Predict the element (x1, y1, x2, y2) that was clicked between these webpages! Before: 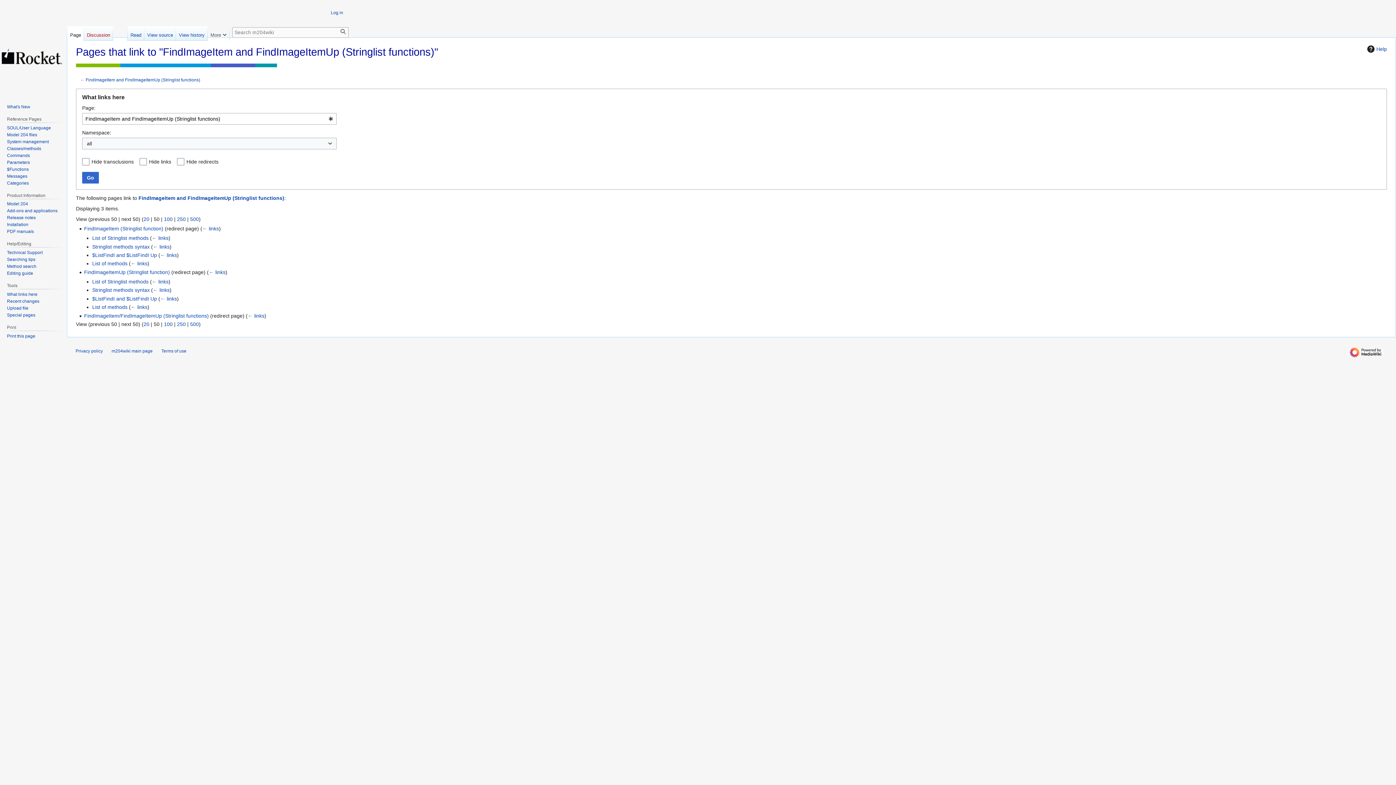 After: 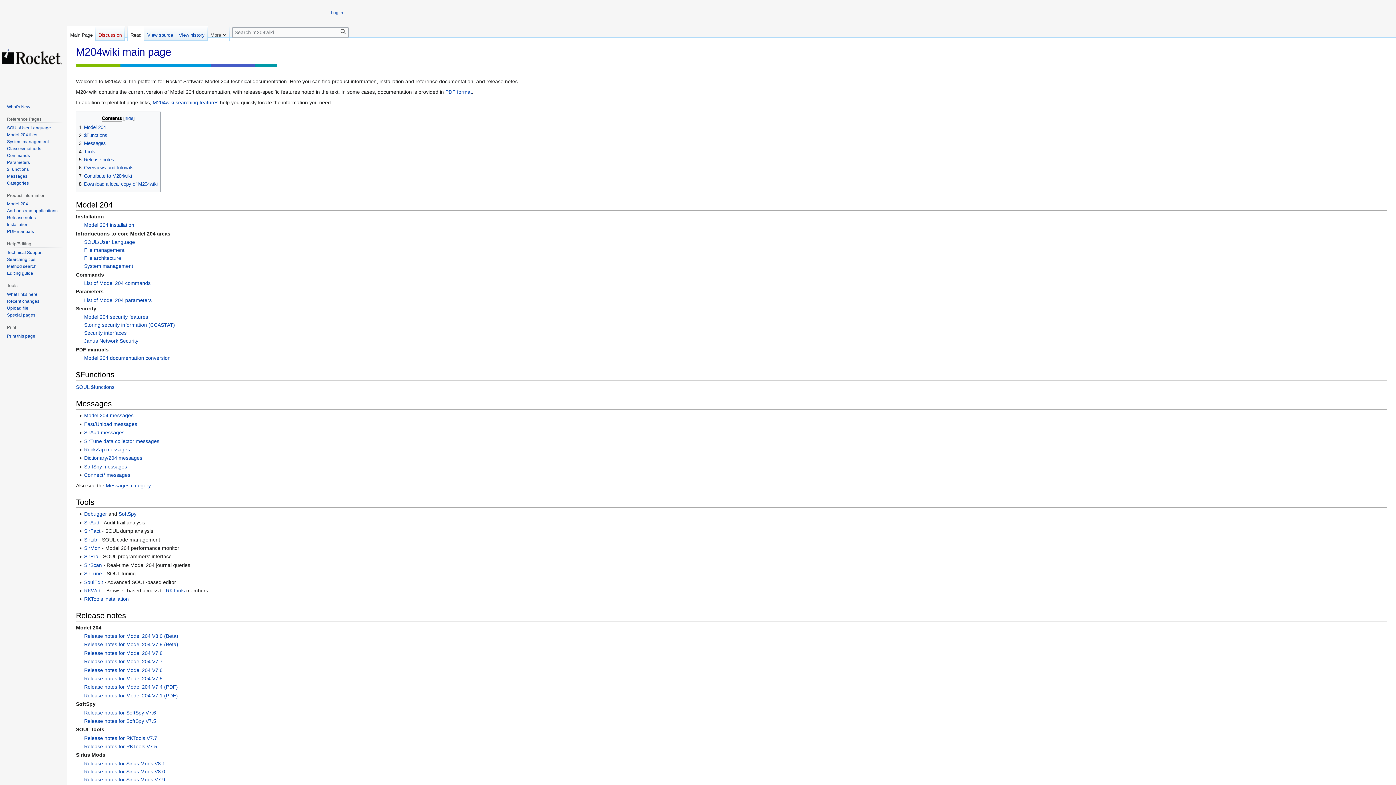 Action: label: m204wiki main page bbox: (111, 348, 152, 353)